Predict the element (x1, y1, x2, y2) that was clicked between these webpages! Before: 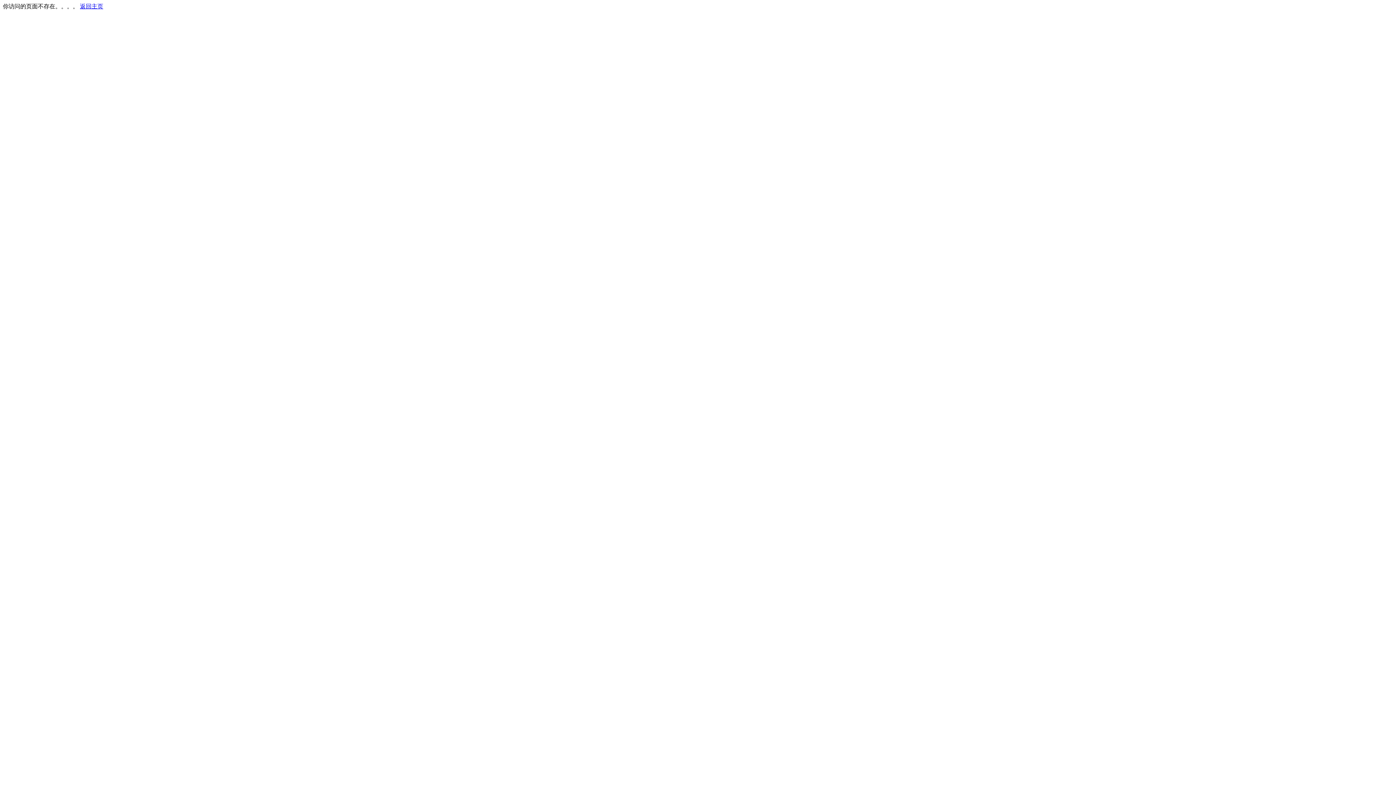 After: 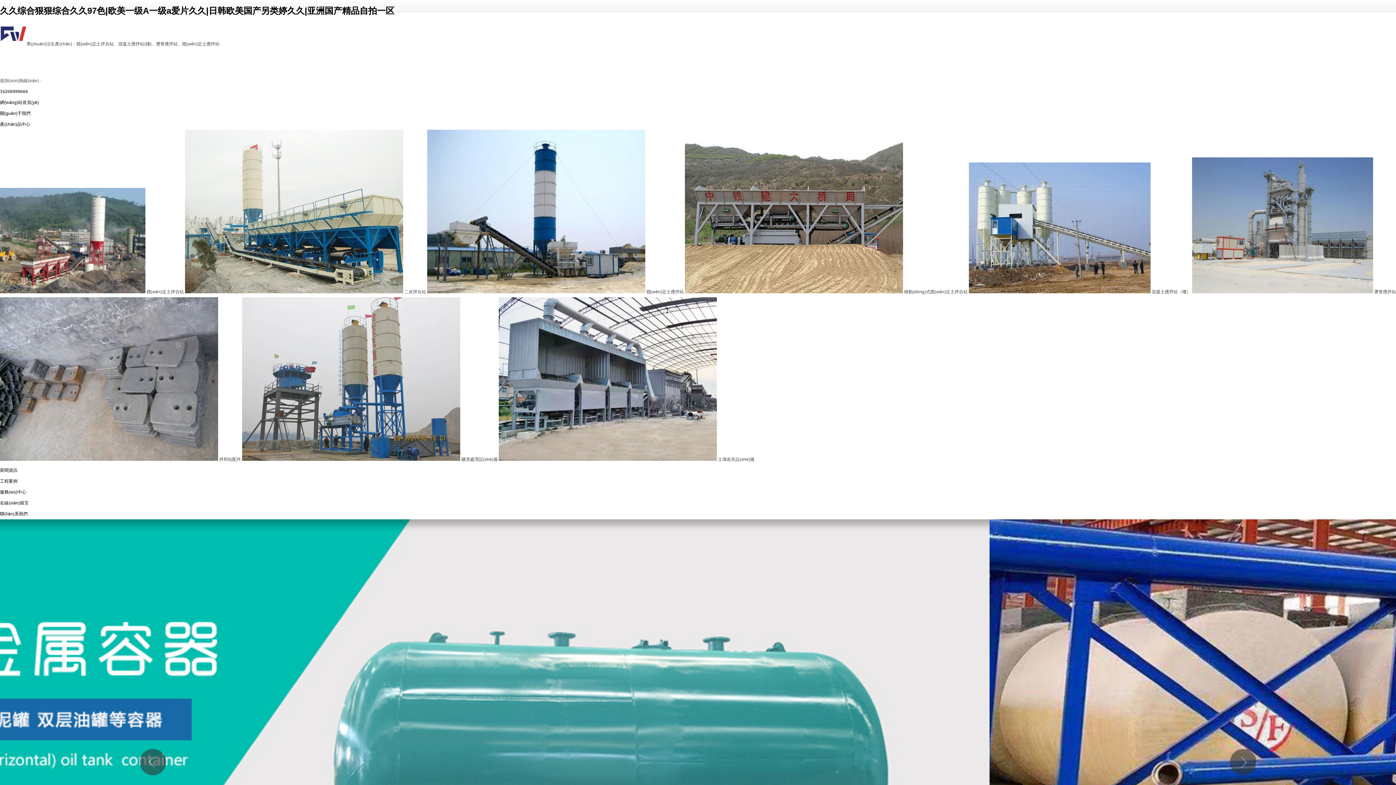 Action: bbox: (80, 3, 103, 9) label: 返回主页